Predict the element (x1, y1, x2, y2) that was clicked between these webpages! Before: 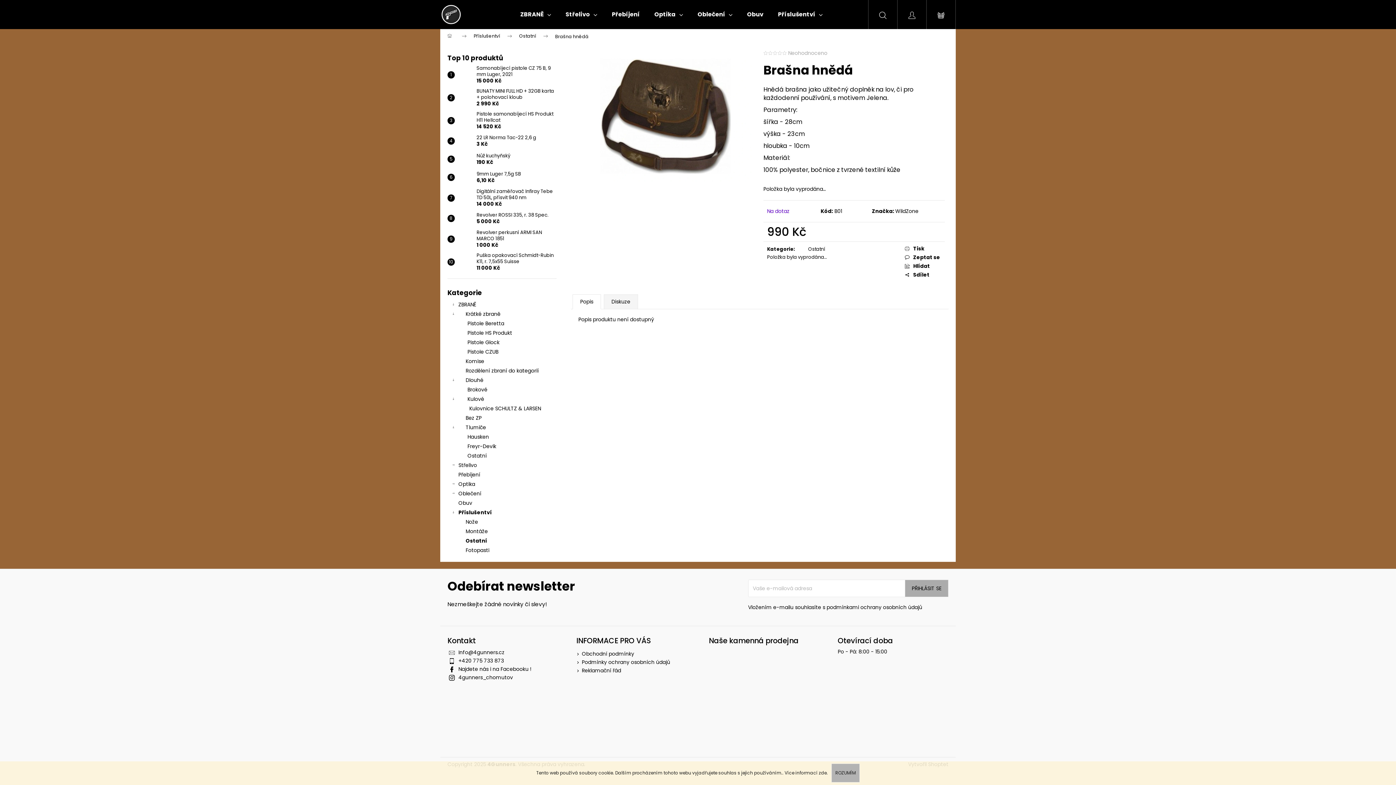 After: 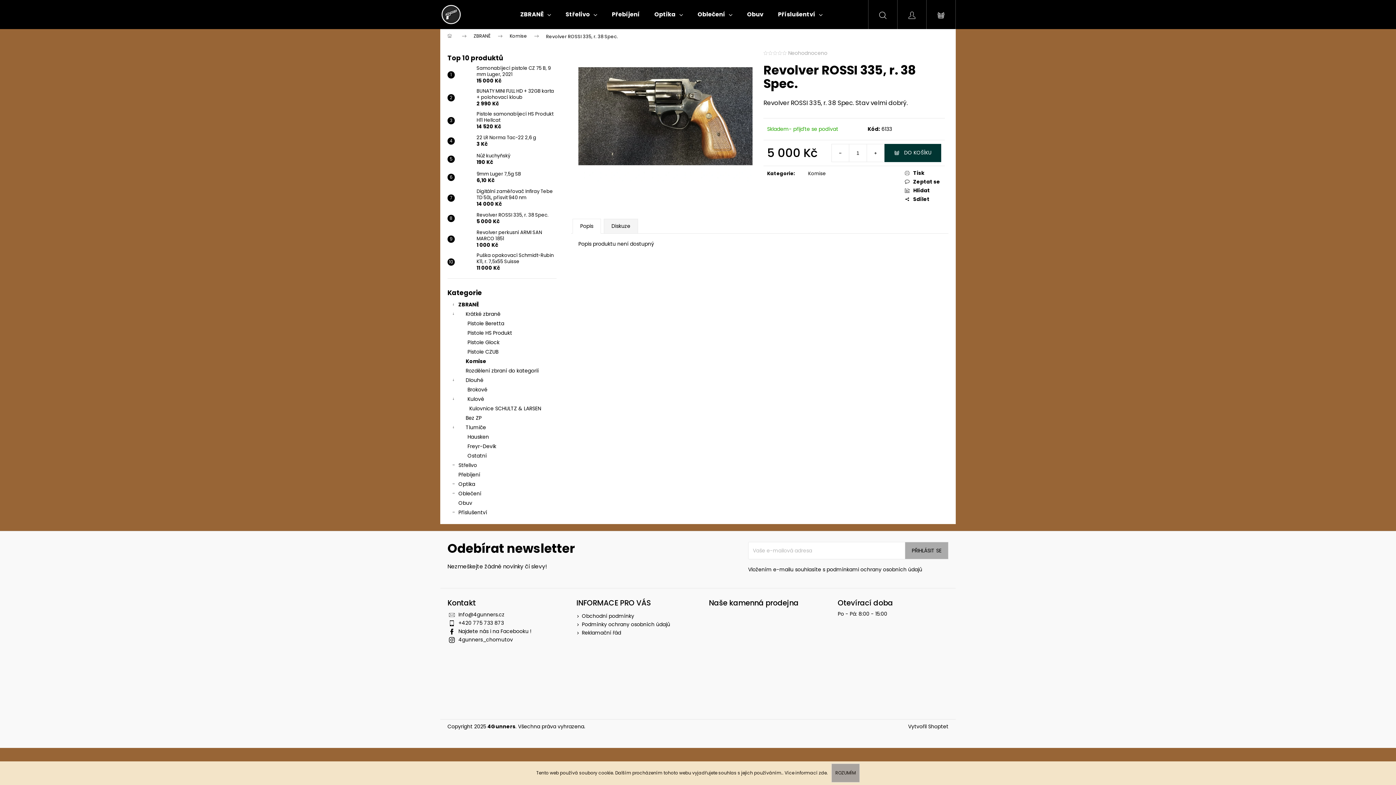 Action: bbox: (454, 211, 473, 225)